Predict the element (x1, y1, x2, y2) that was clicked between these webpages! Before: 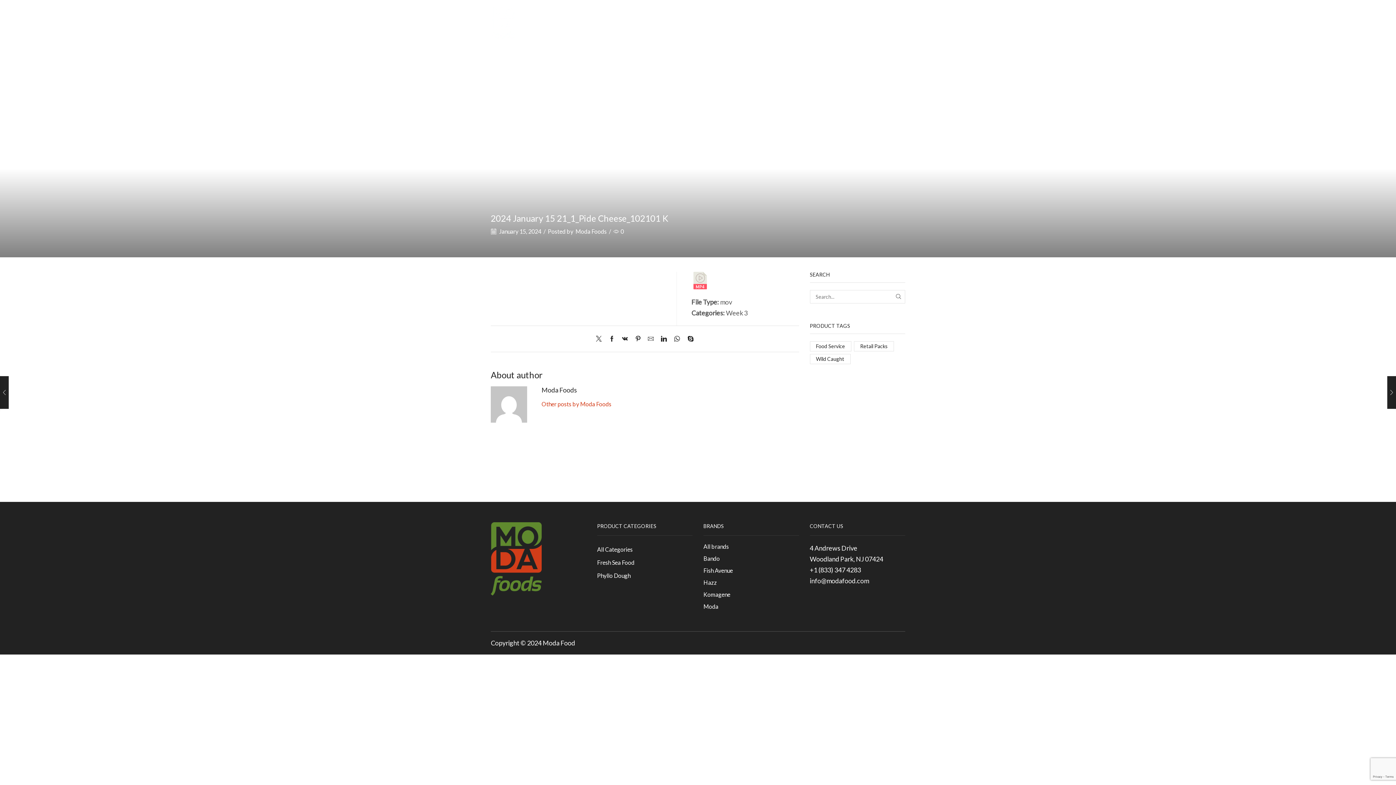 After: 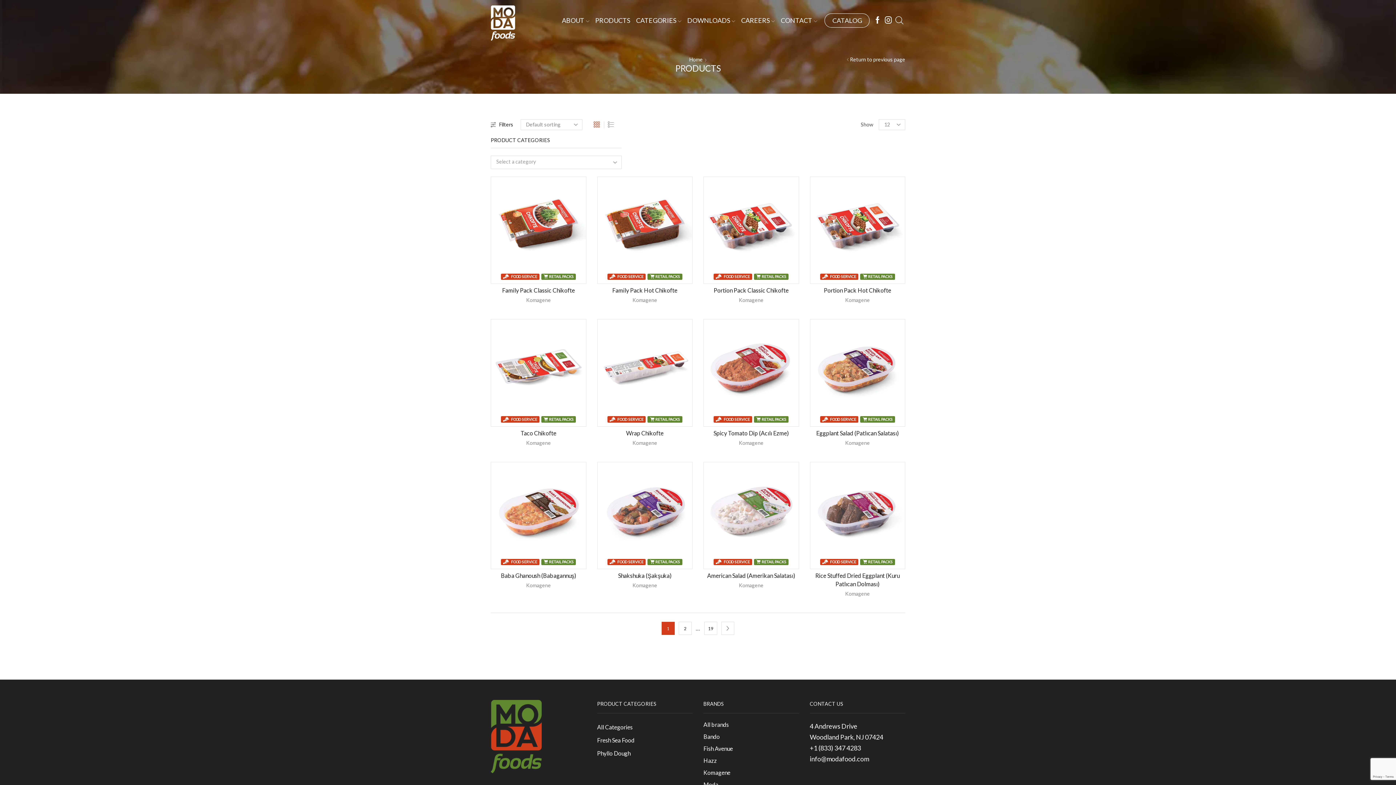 Action: label: All brands bbox: (703, 542, 729, 552)